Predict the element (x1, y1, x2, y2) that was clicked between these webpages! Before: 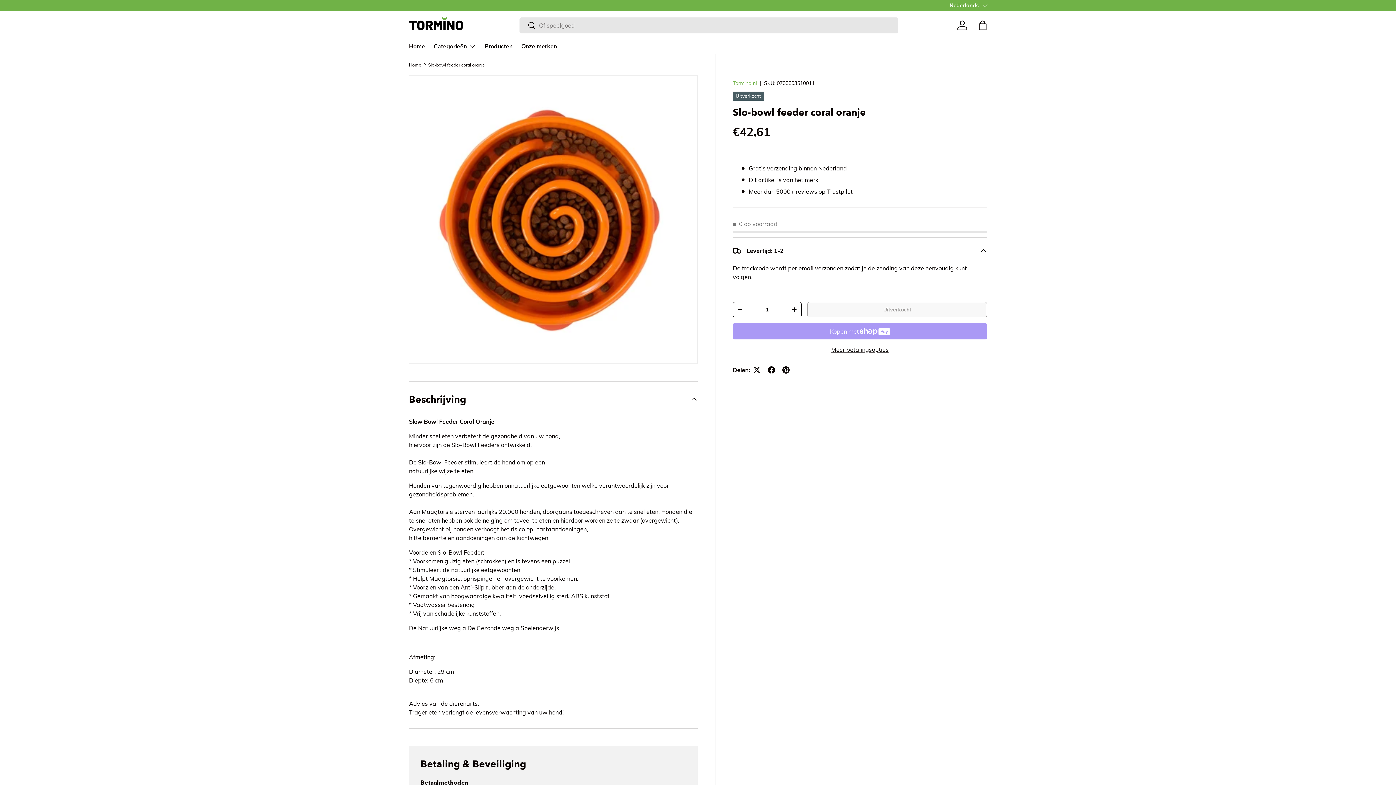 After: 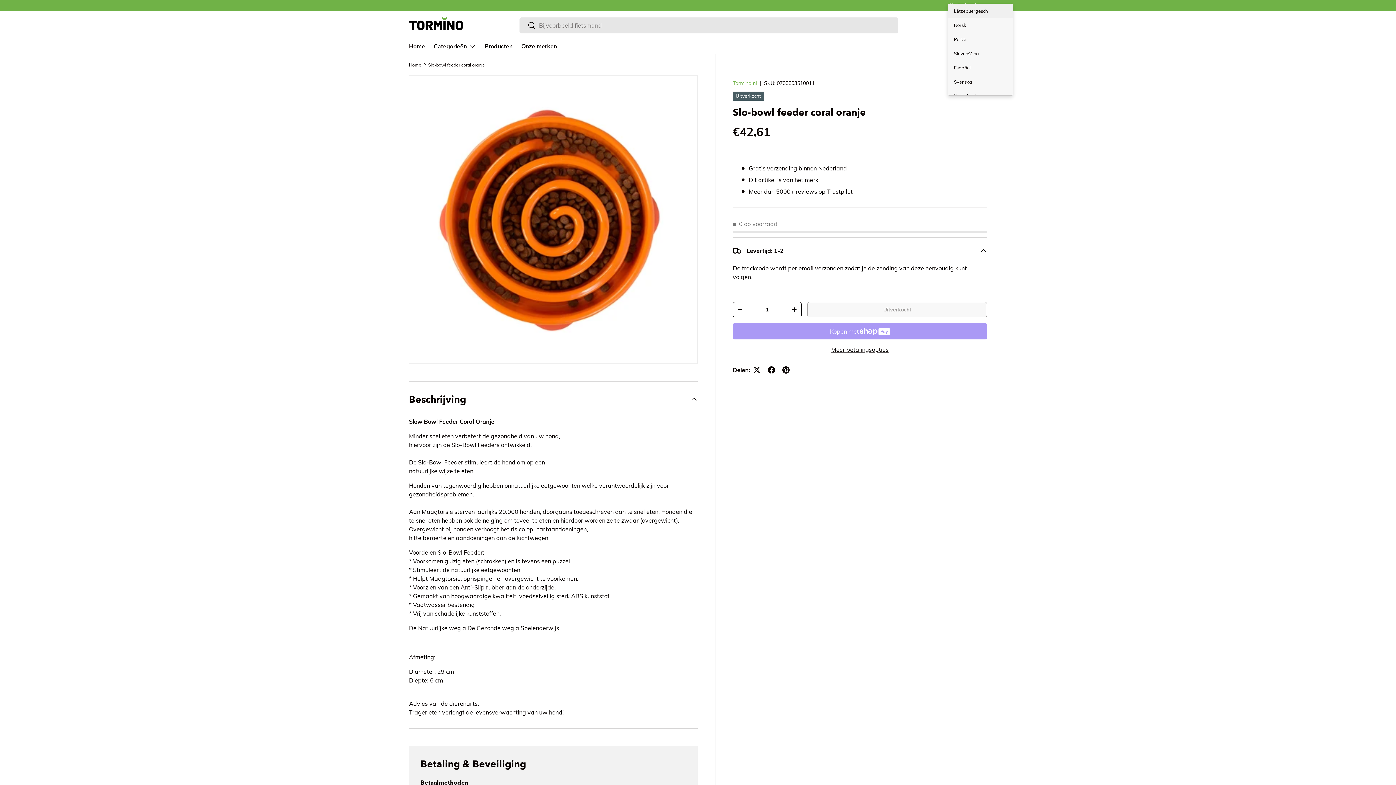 Action: bbox: (949, 1, 987, 9) label: Nederlands